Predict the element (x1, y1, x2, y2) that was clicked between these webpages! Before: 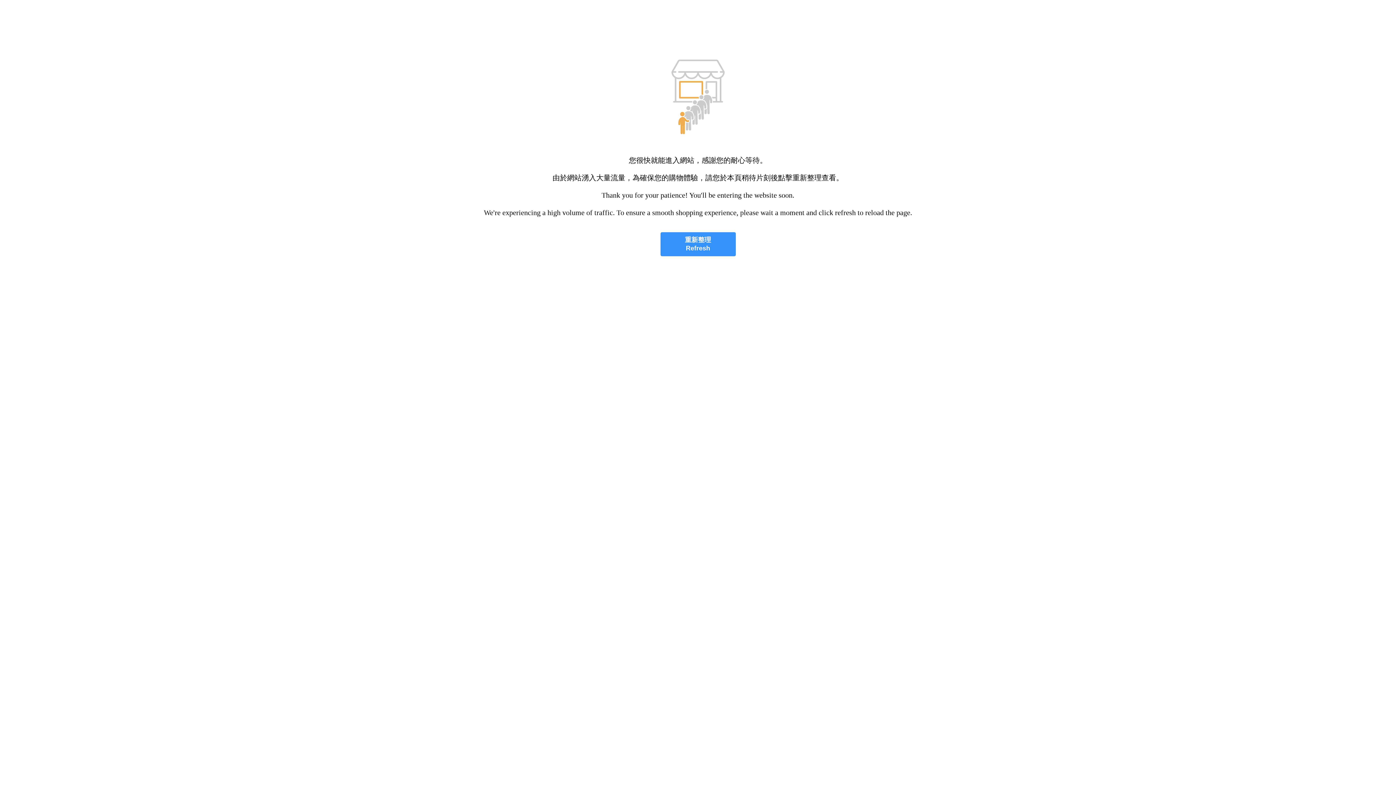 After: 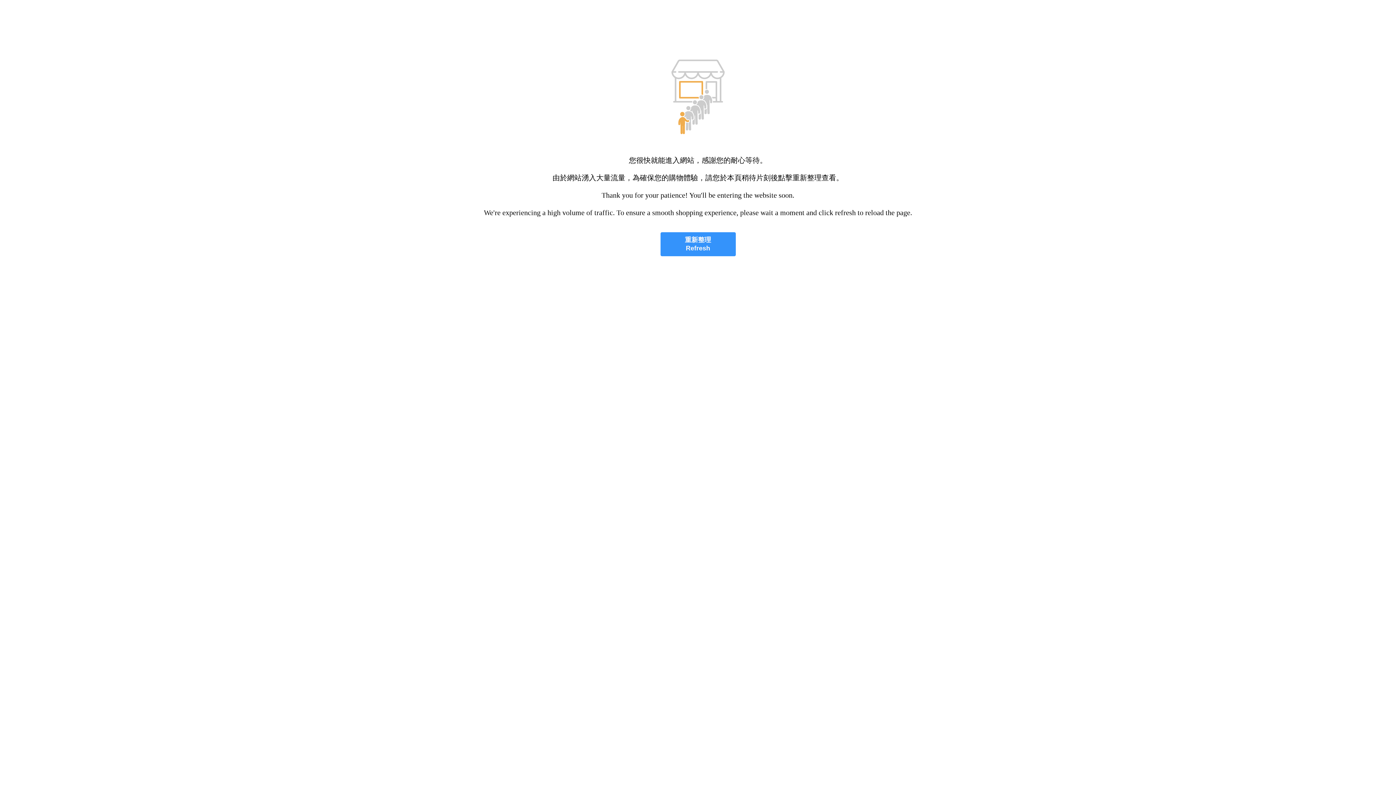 Action: label: 重新整理
Refresh bbox: (660, 232, 735, 256)